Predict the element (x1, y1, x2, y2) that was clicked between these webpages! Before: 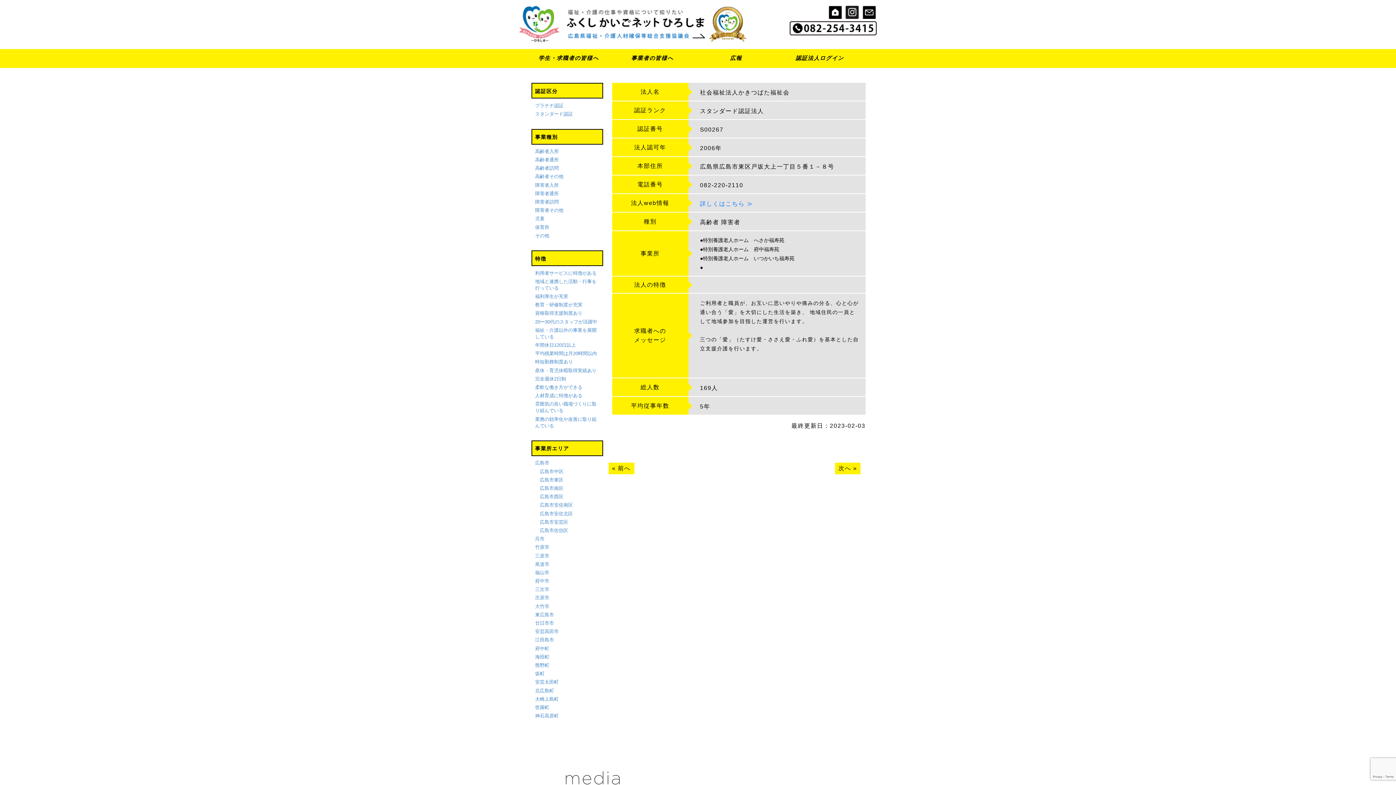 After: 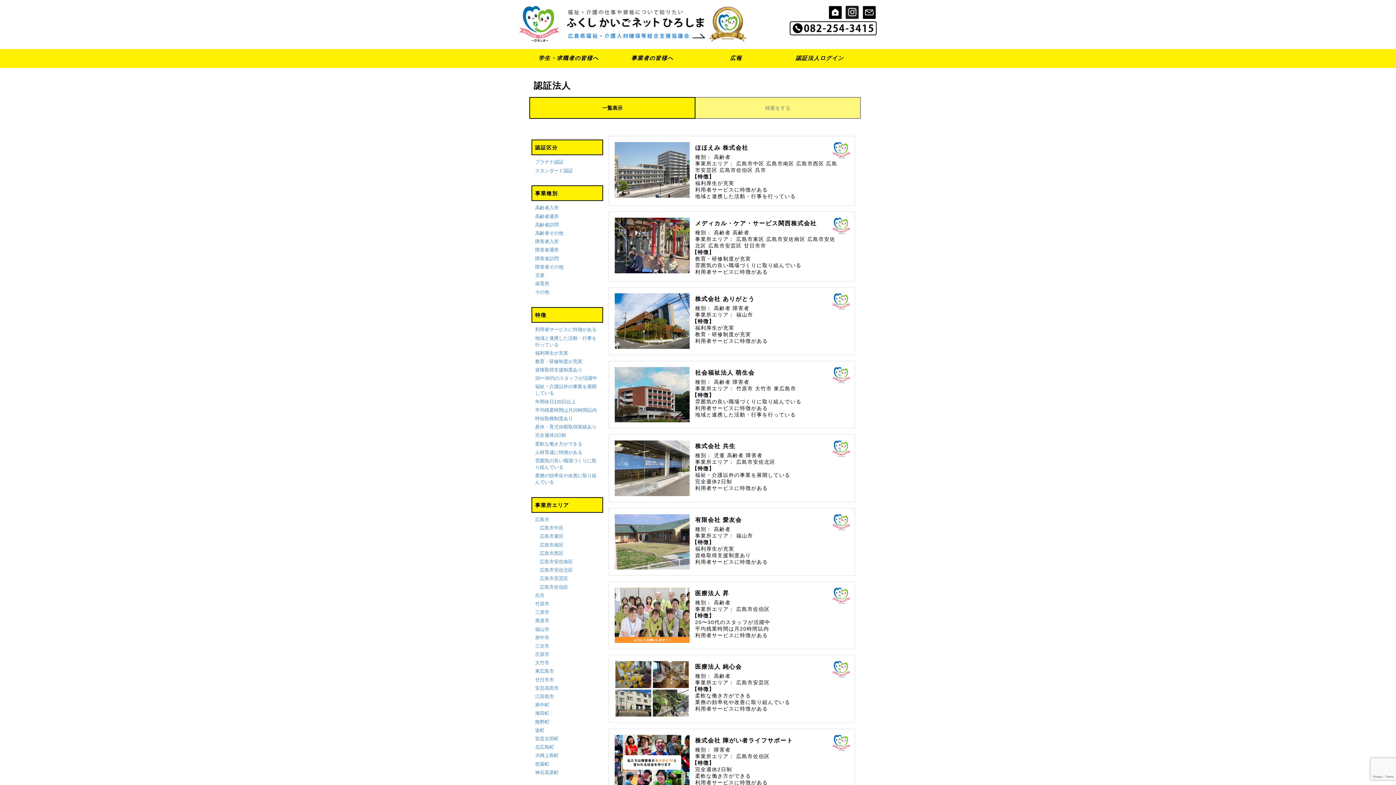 Action: bbox: (535, 270, 596, 275) label: 利用者サービスに特徴がある